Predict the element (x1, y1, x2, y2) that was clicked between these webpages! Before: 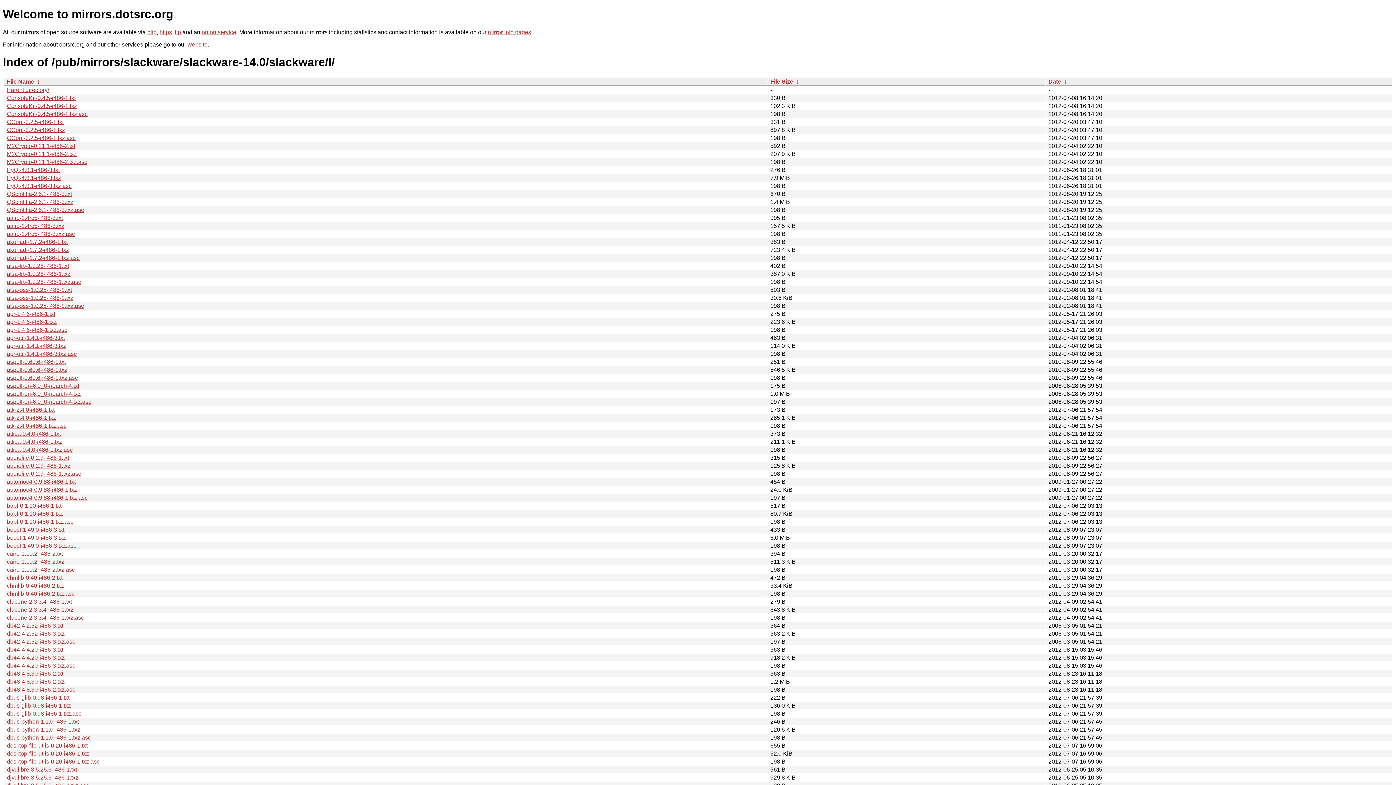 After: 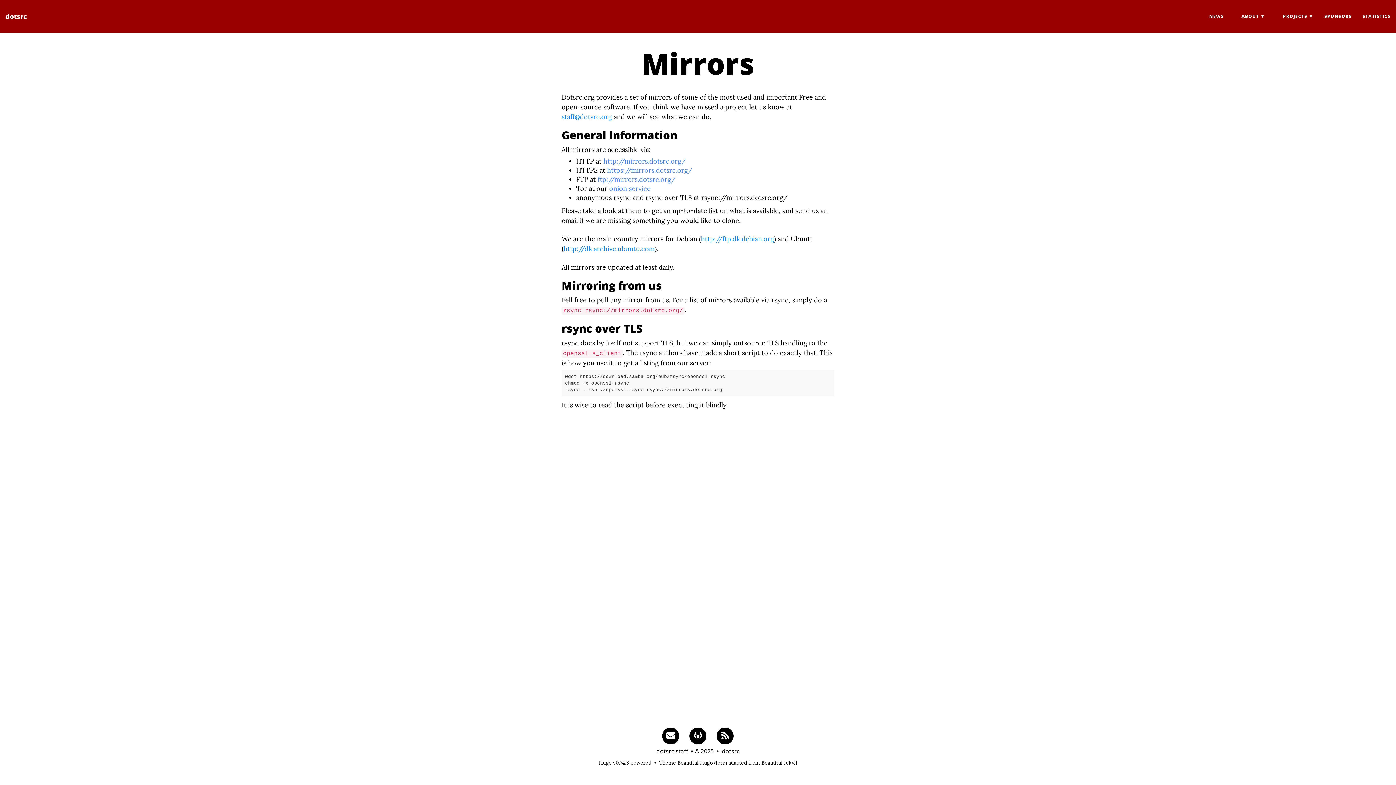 Action: label: mirror info pages bbox: (488, 29, 531, 35)